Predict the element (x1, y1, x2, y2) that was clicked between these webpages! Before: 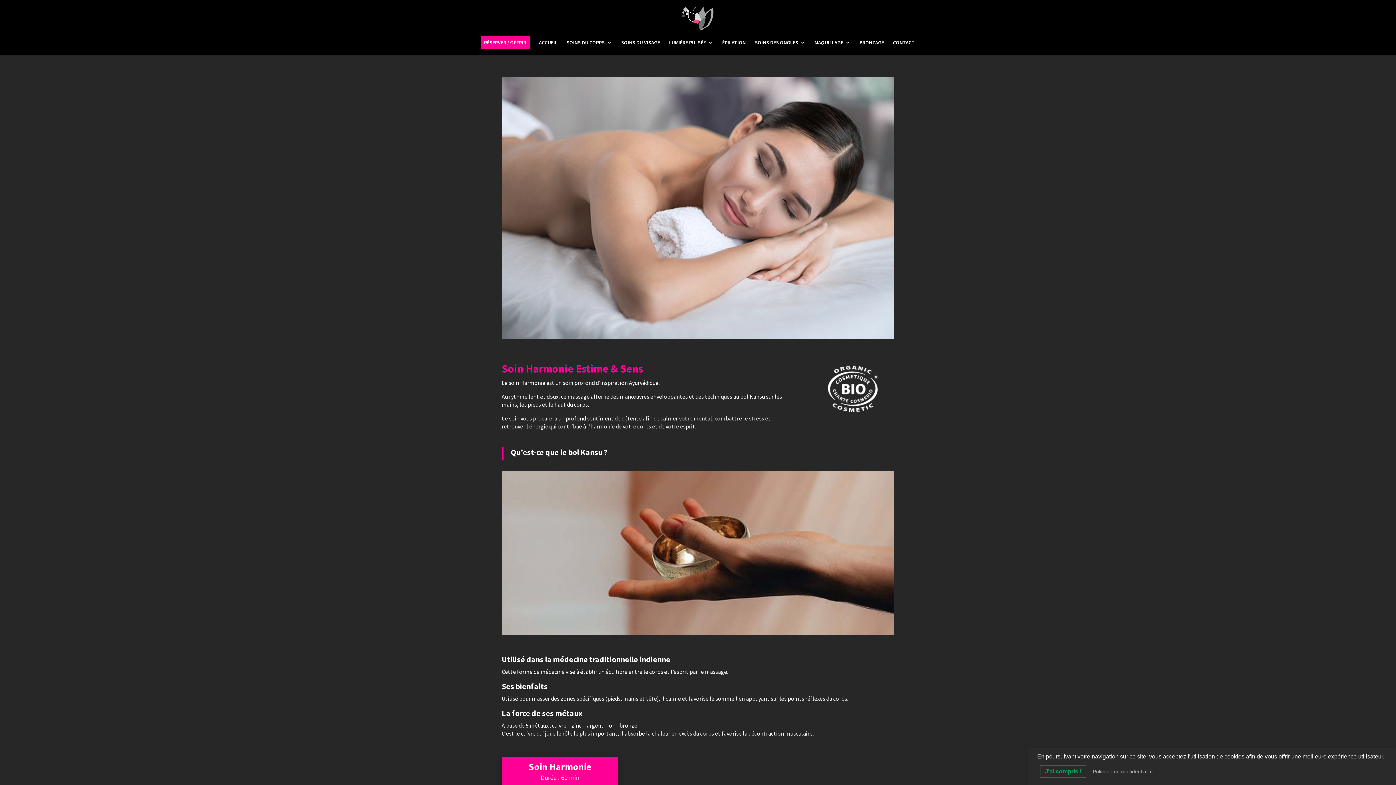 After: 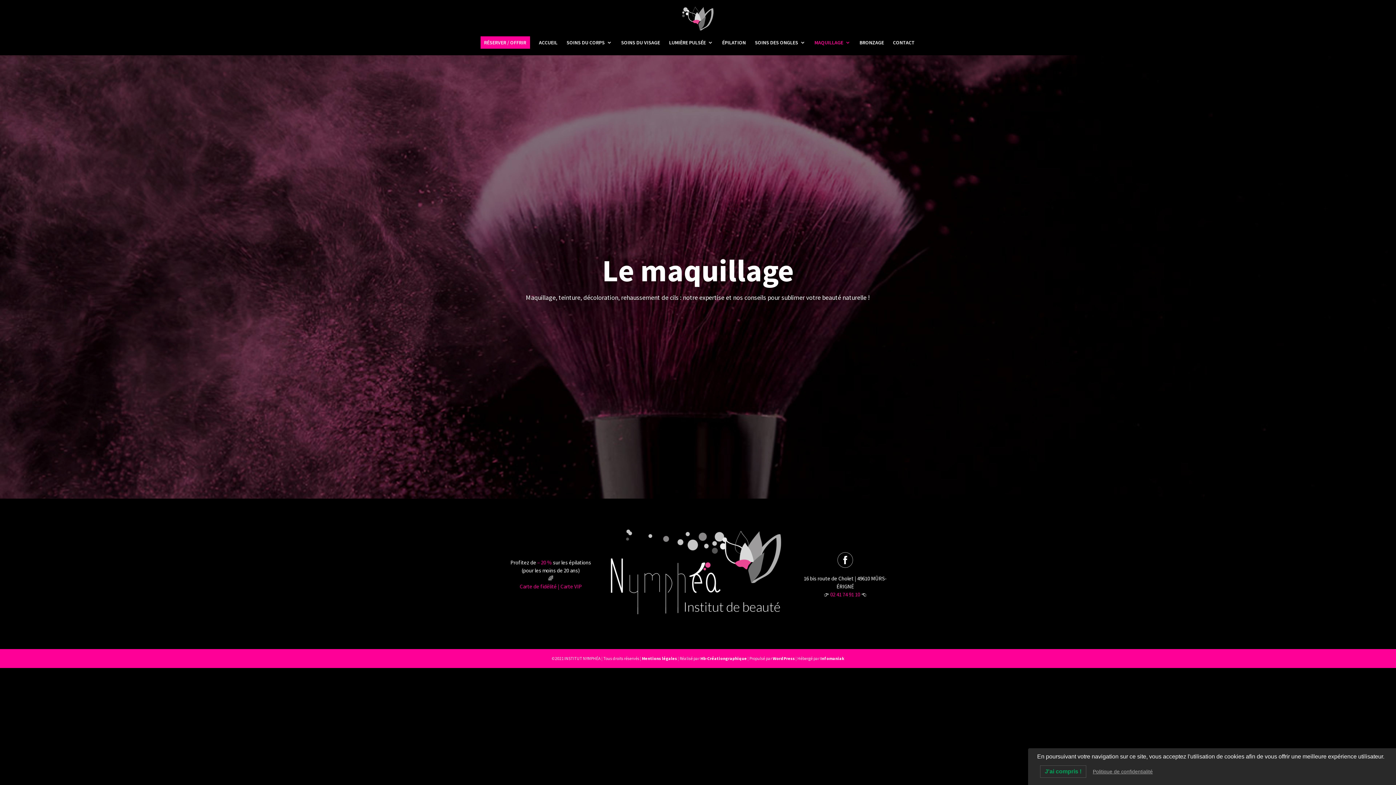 Action: bbox: (814, 40, 850, 55) label: MAQUILLAGE